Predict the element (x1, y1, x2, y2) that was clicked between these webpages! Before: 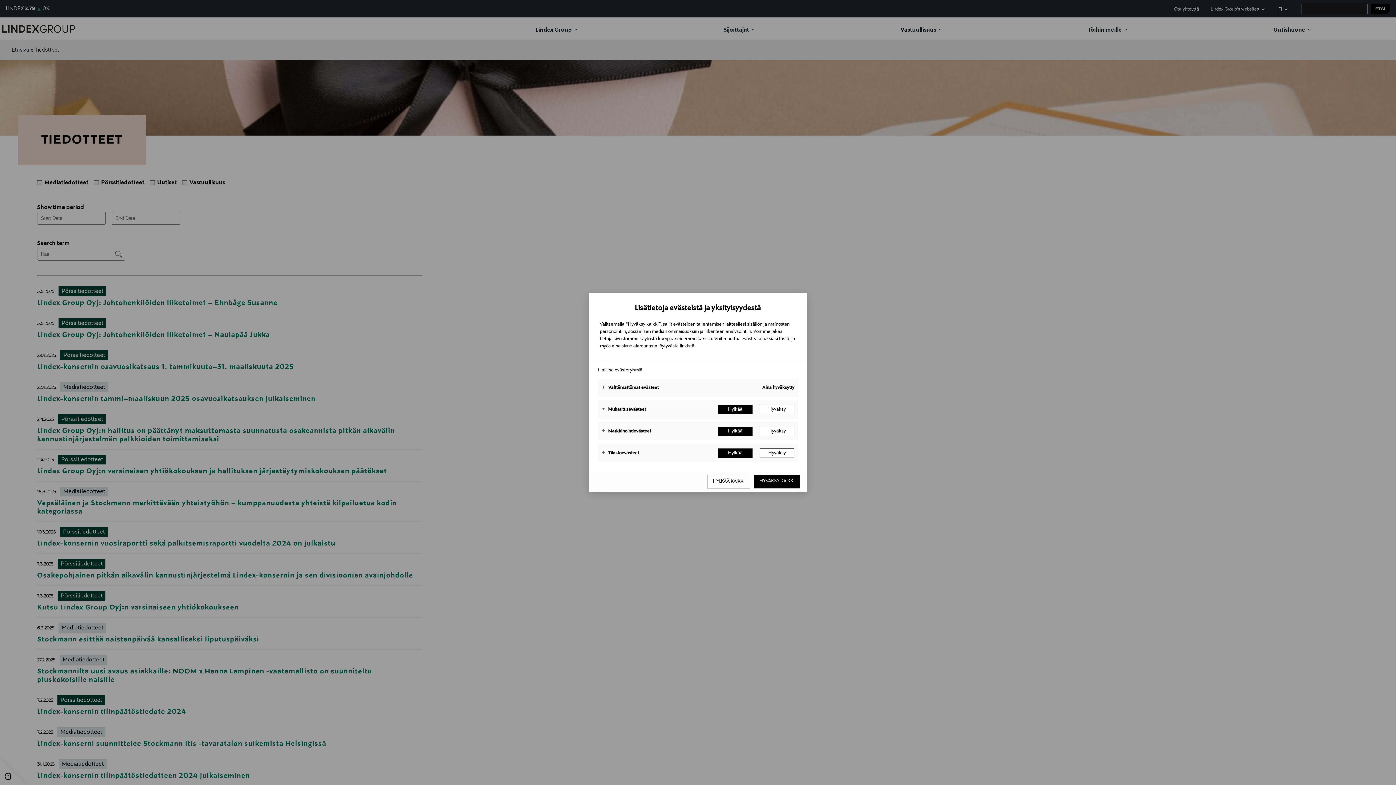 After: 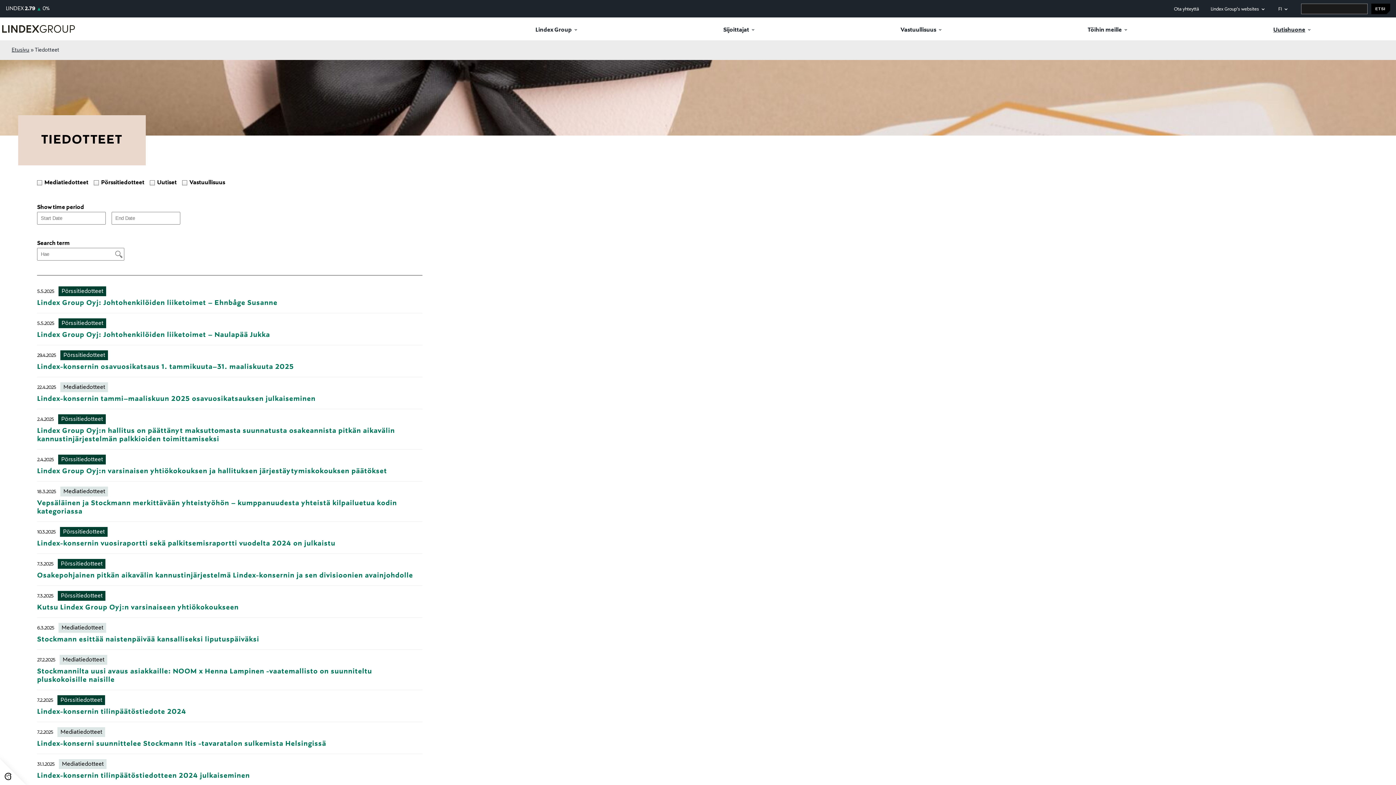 Action: label: Hylkää kaikki bbox: (707, 475, 750, 488)